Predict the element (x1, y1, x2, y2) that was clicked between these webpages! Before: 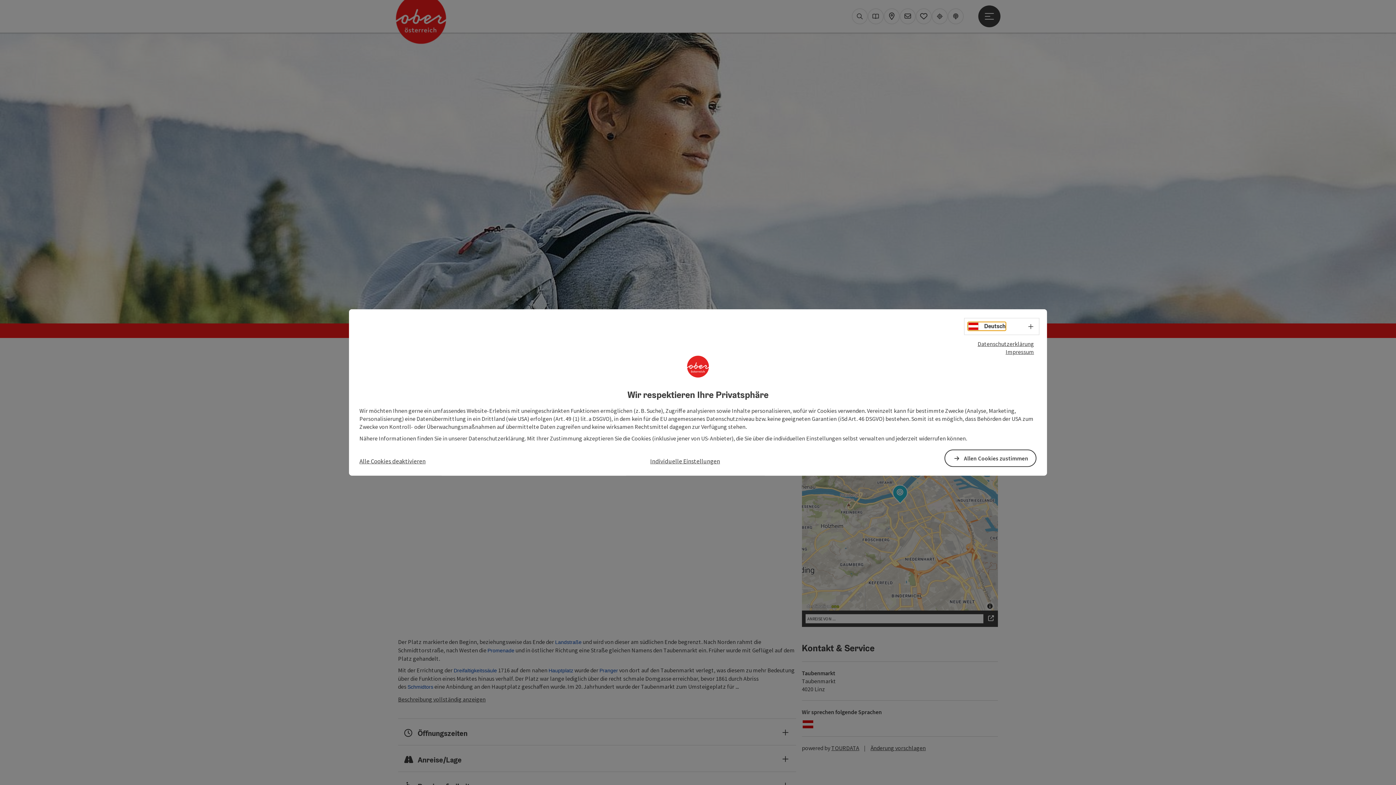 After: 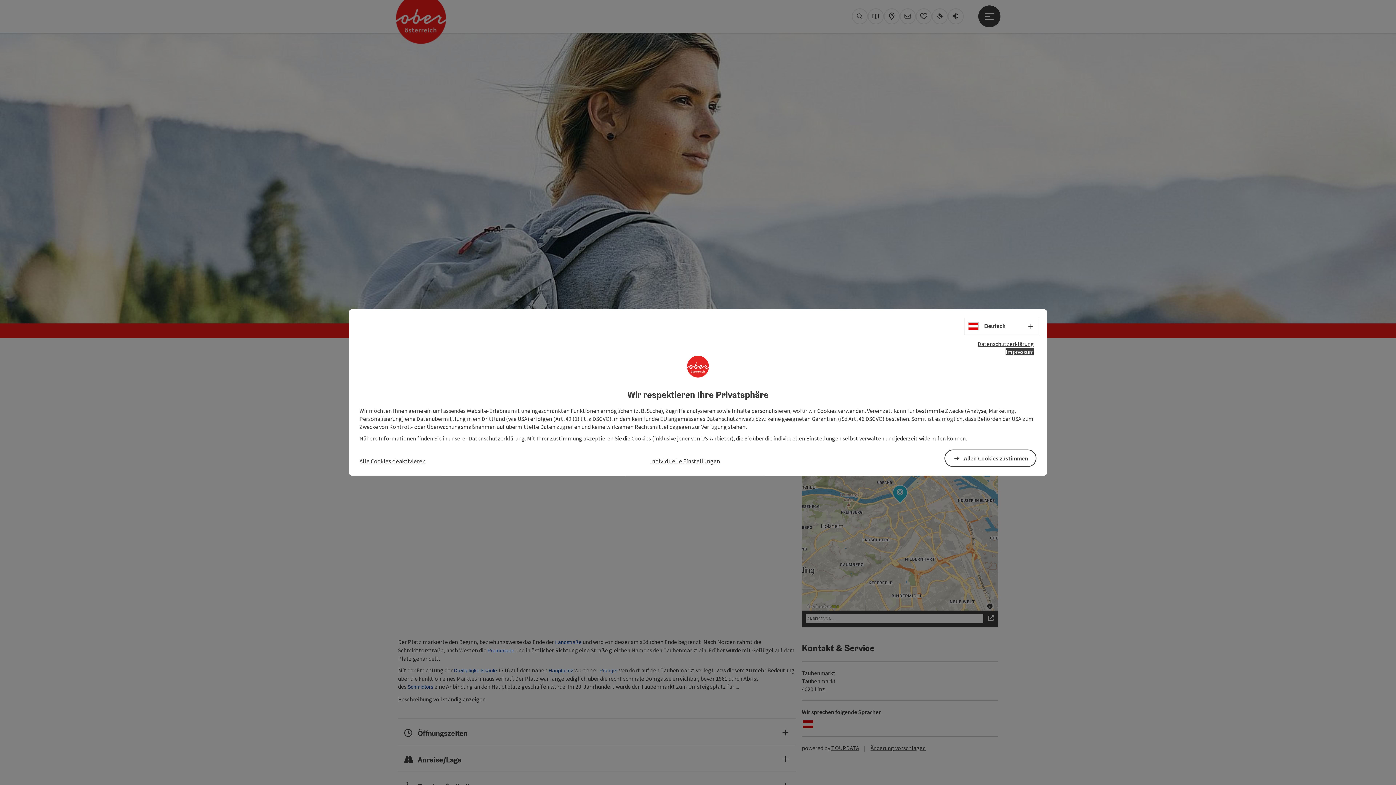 Action: label: Impressum bbox: (1005, 348, 1034, 355)